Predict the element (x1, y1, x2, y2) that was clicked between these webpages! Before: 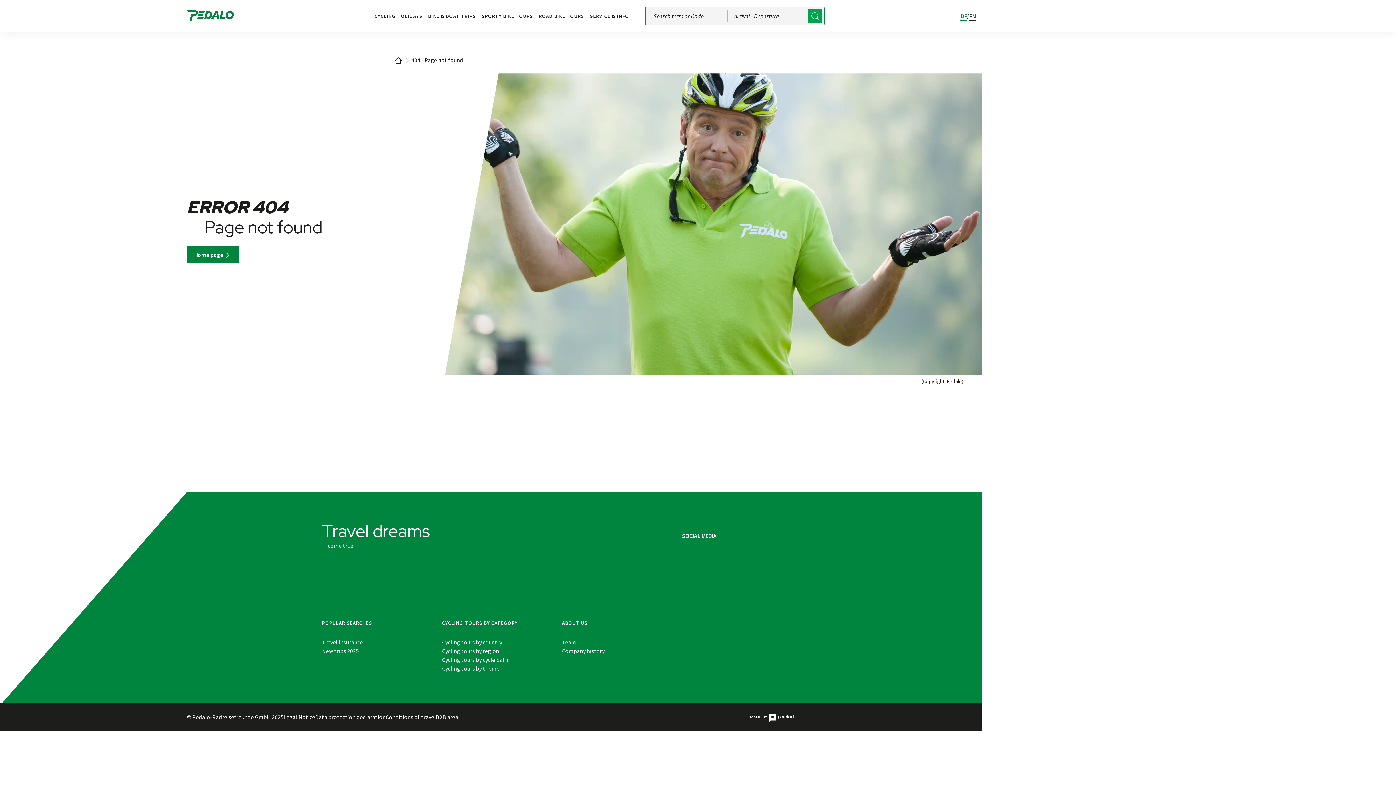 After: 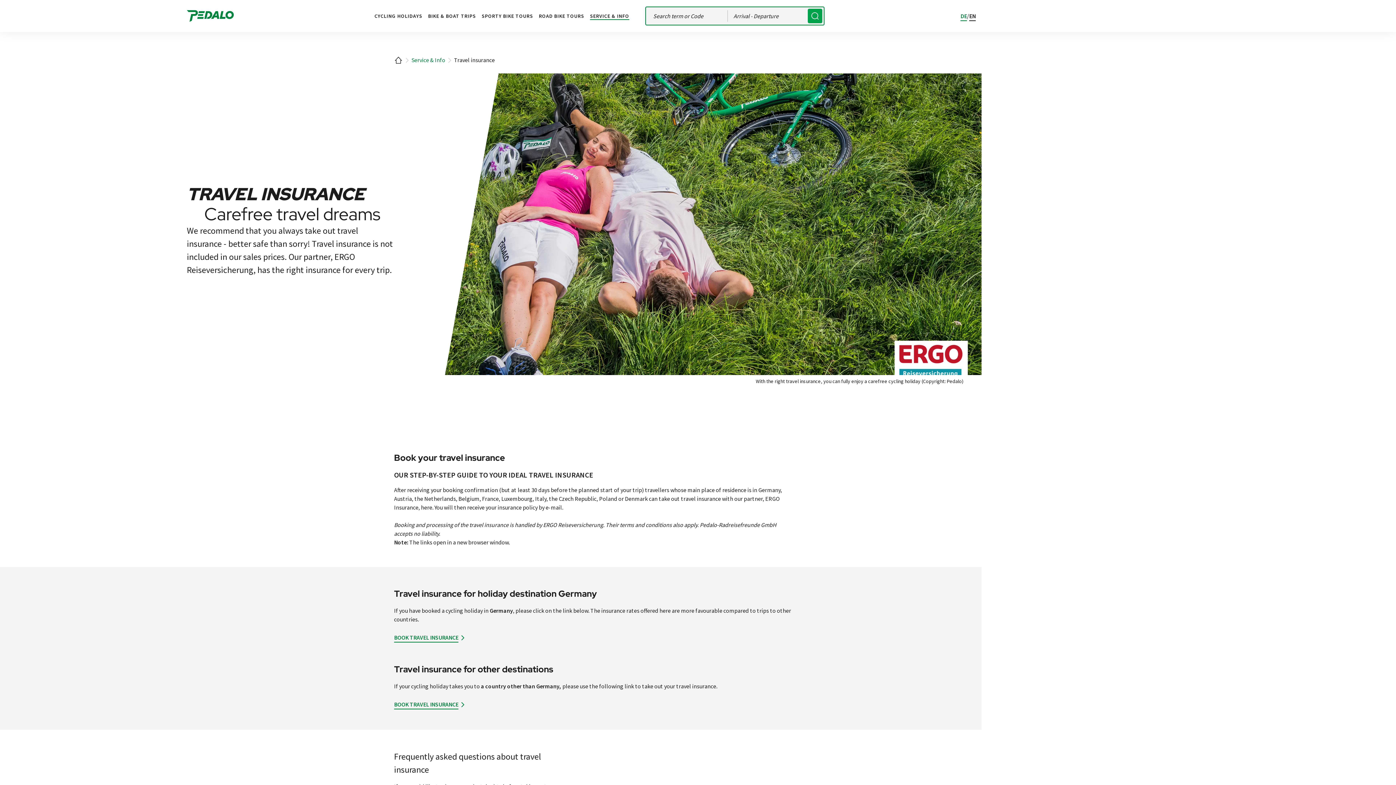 Action: bbox: (322, 638, 362, 646) label: Travel insurance